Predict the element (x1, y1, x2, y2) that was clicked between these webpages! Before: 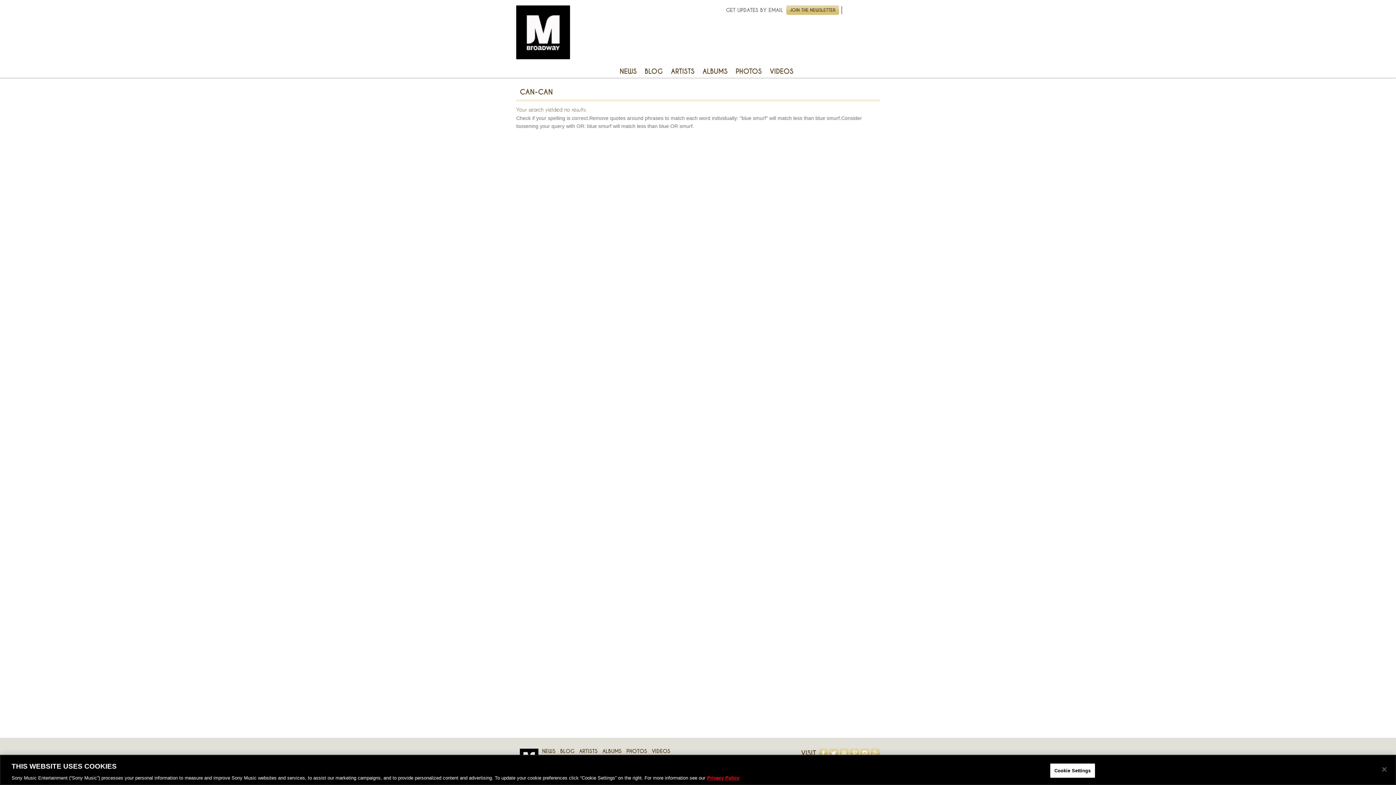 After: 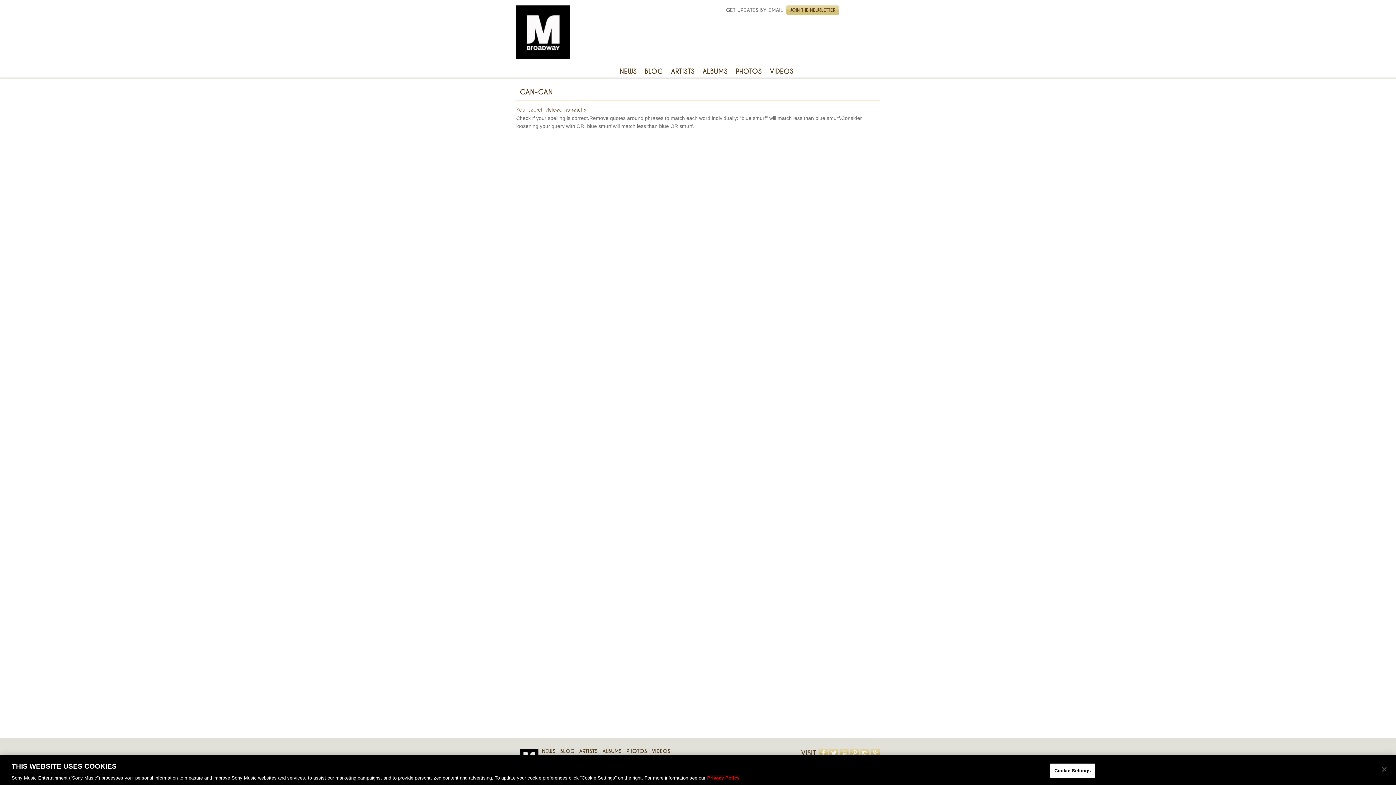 Action: label: More information about your privacy, opens in a new tab bbox: (707, 775, 739, 781)